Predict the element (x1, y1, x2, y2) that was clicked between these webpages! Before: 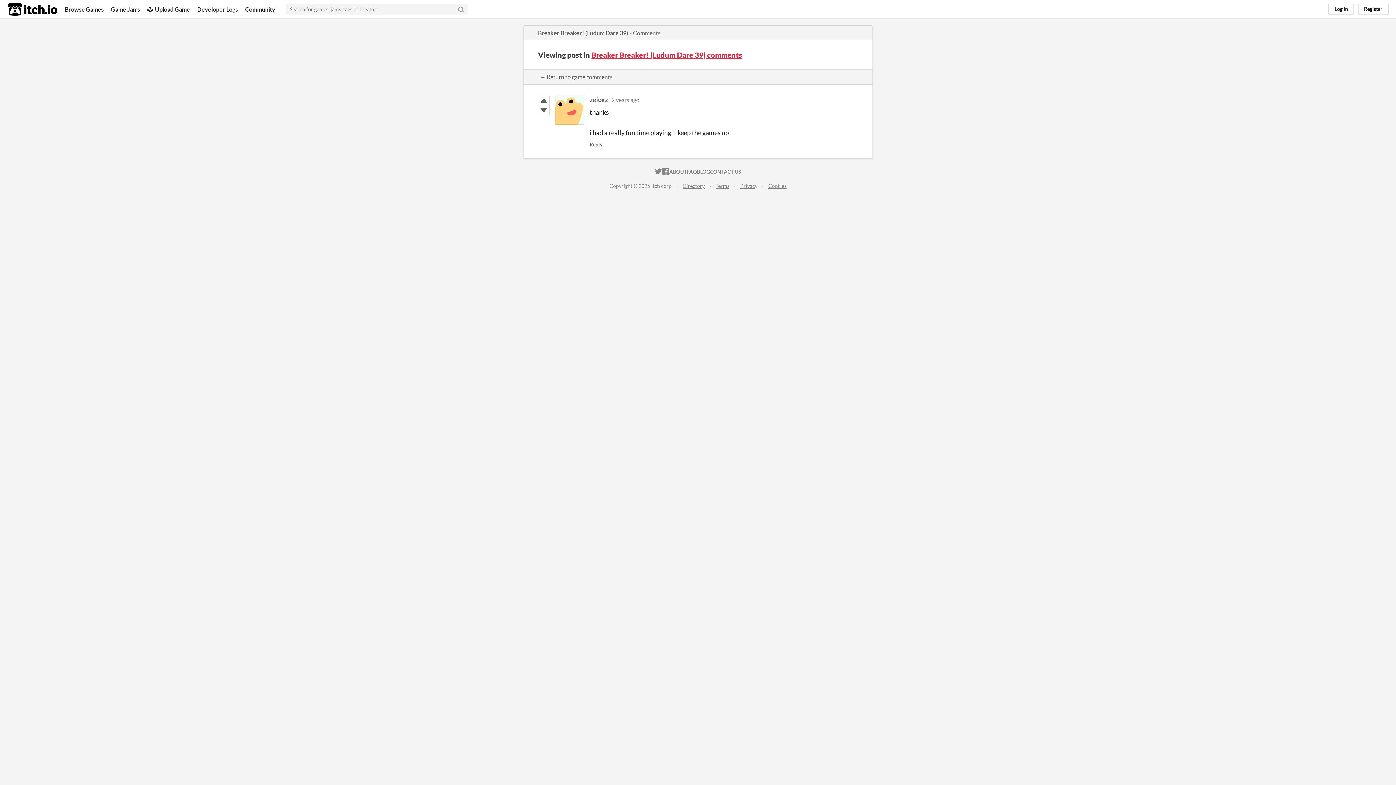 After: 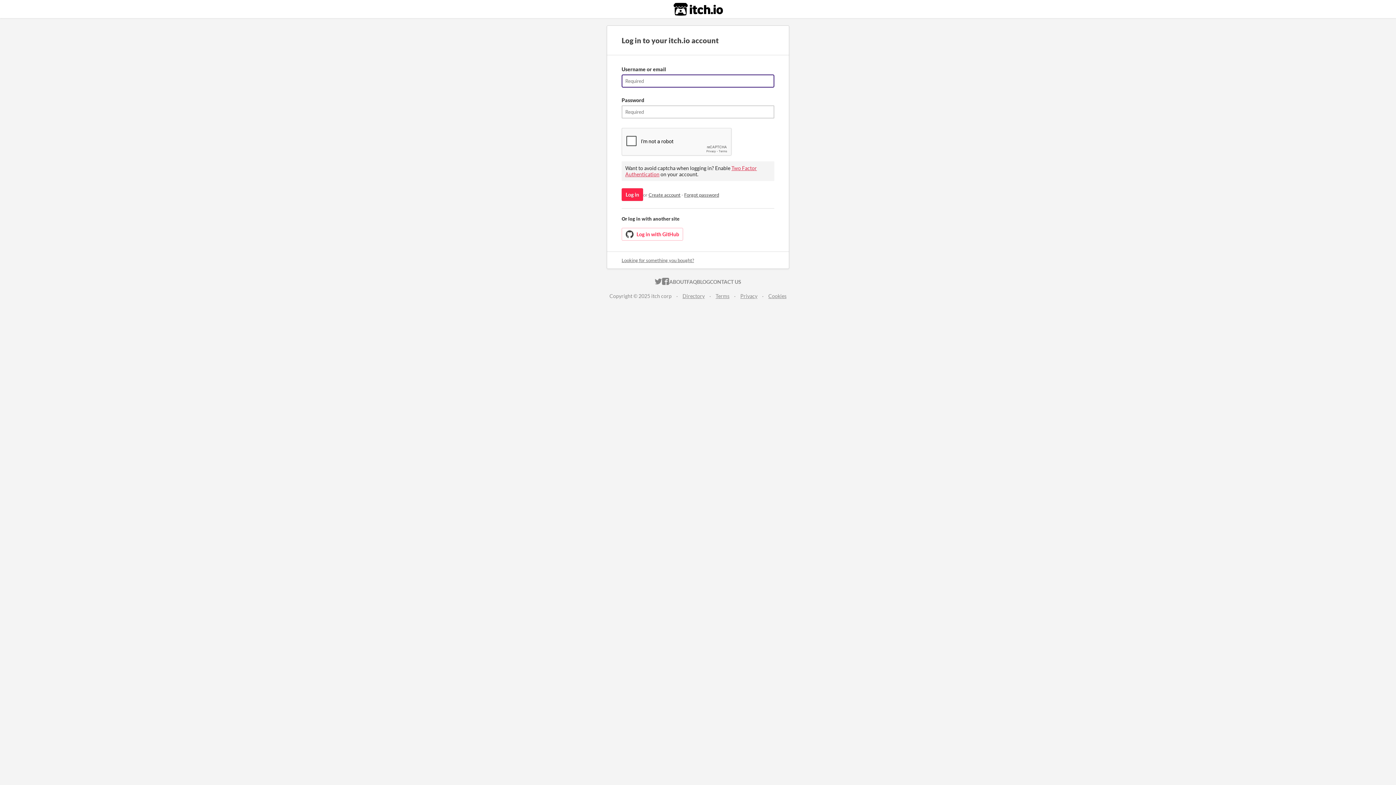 Action: bbox: (1328, 3, 1354, 14) label: Log in